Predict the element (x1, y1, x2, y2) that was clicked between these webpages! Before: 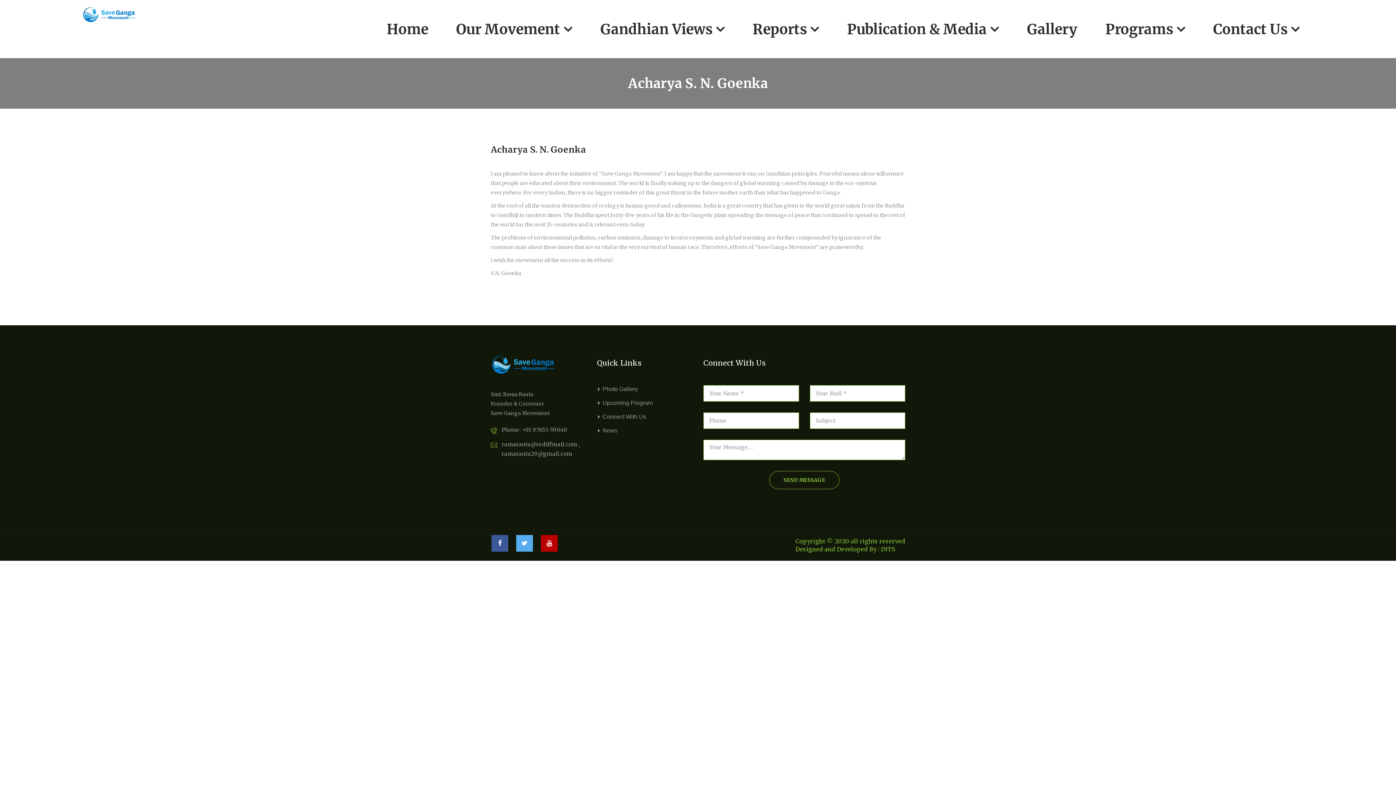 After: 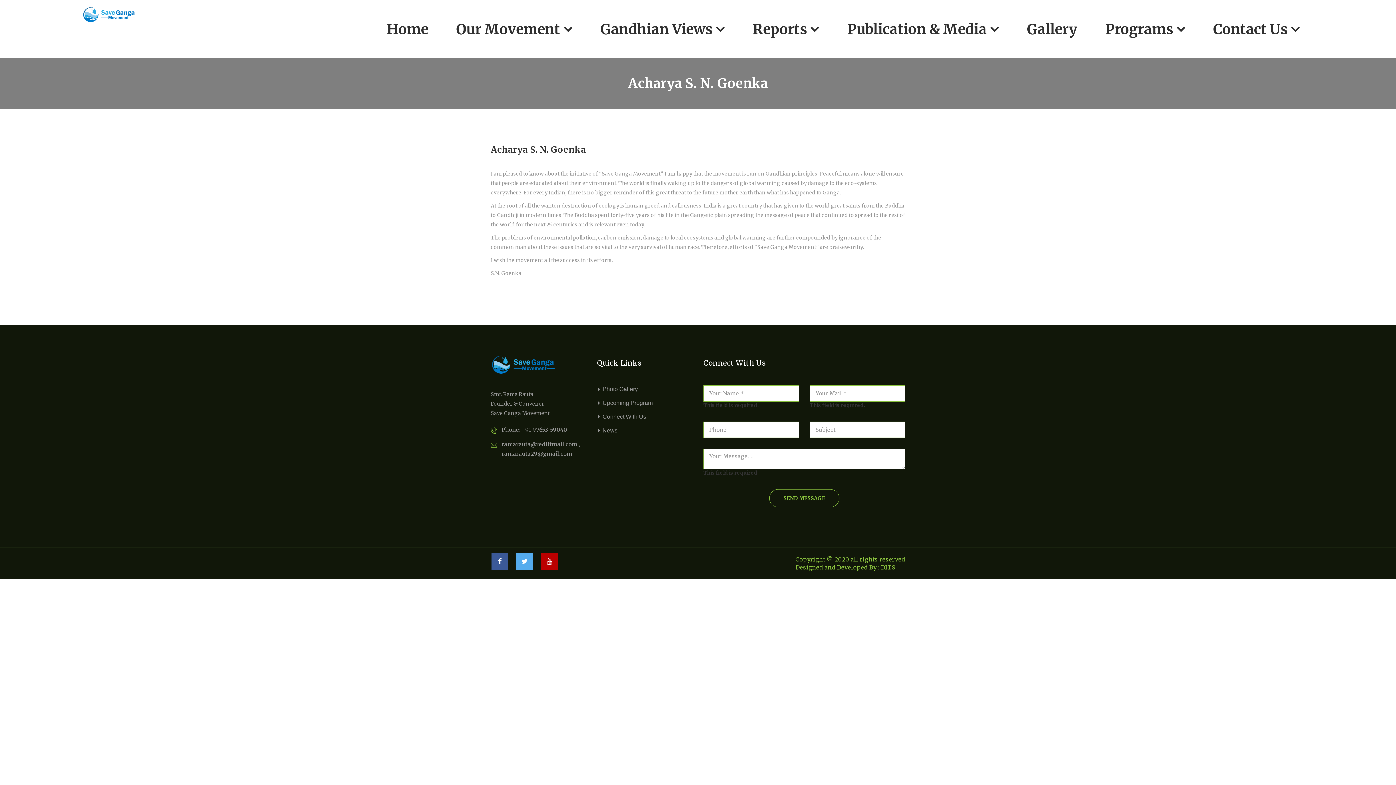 Action: bbox: (769, 471, 839, 489) label: SEND MESSAGE